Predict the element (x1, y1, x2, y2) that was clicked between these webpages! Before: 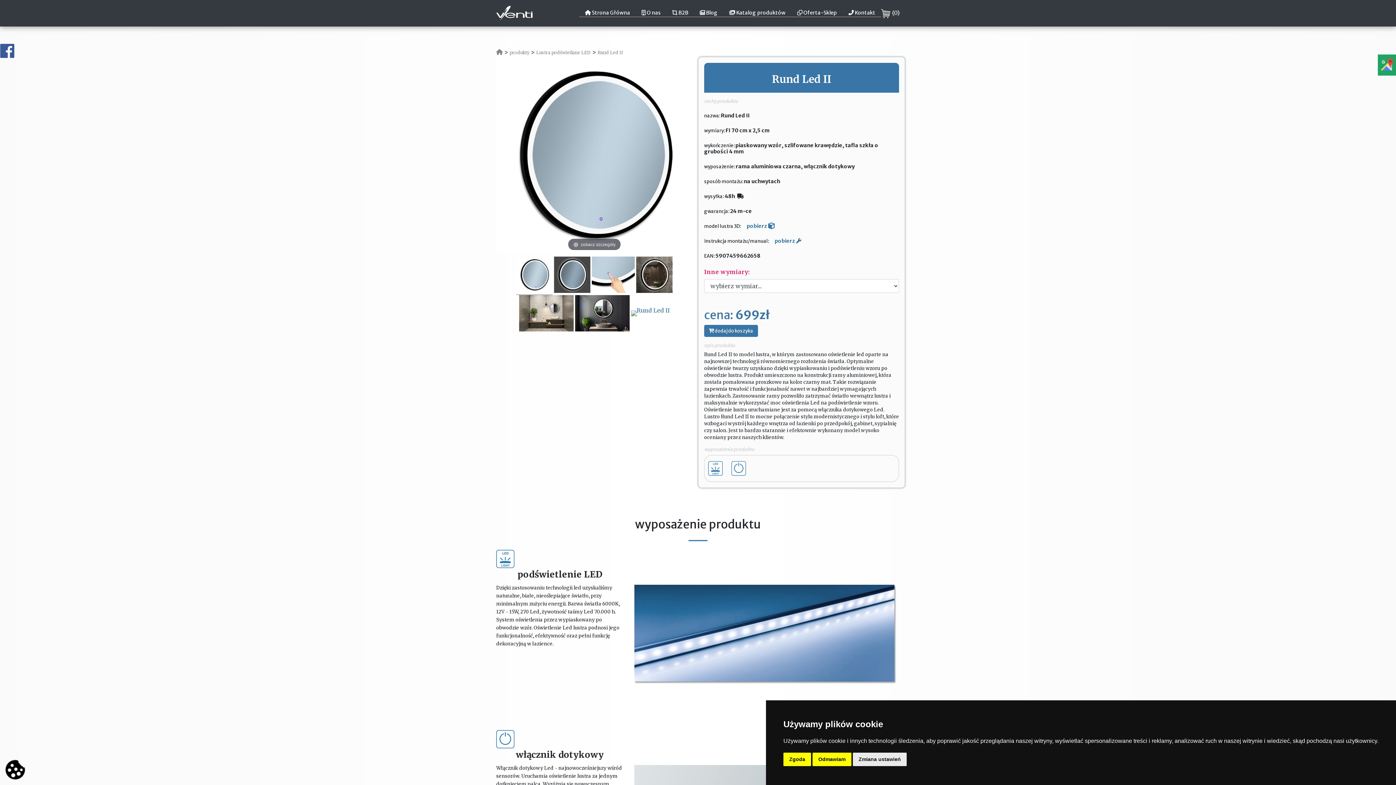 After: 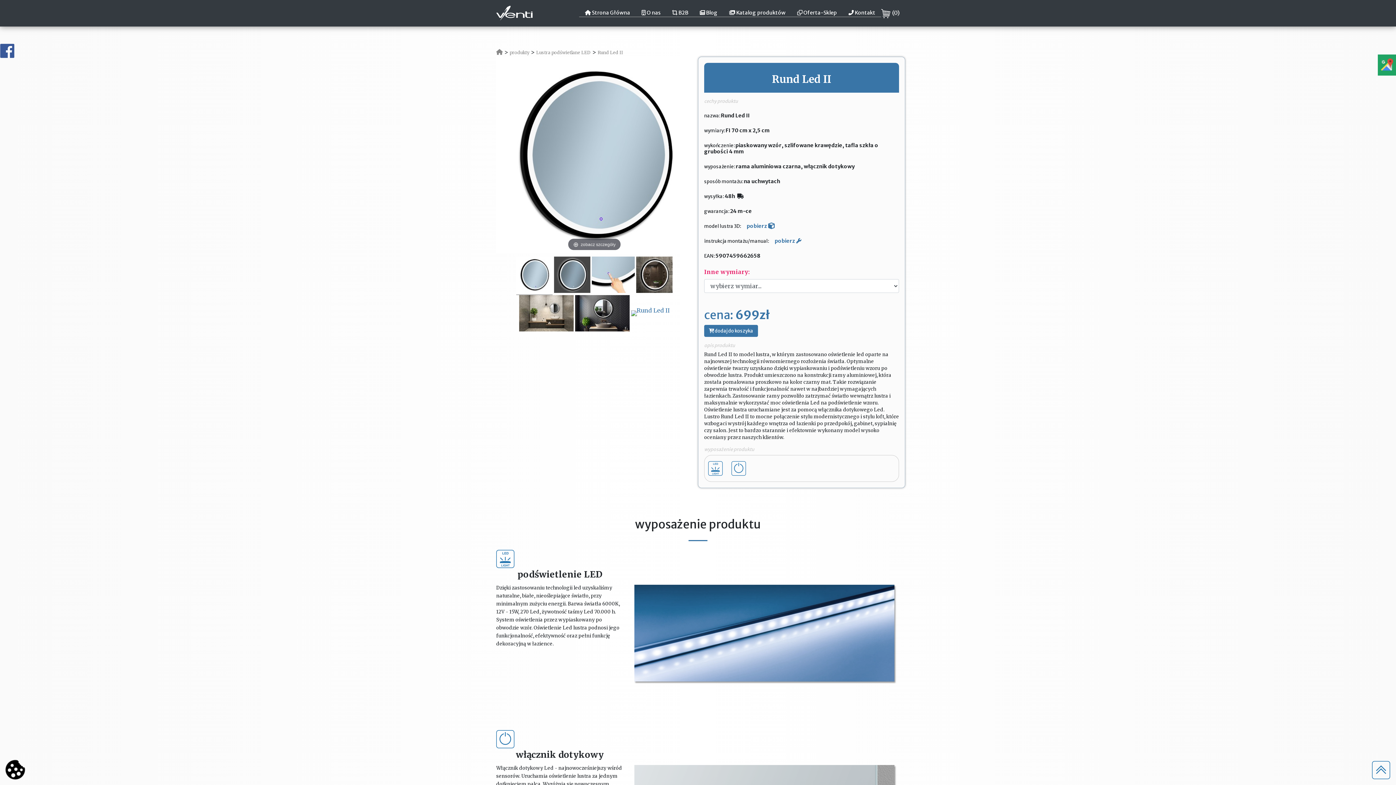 Action: bbox: (783, 753, 811, 766) label: Zgoda